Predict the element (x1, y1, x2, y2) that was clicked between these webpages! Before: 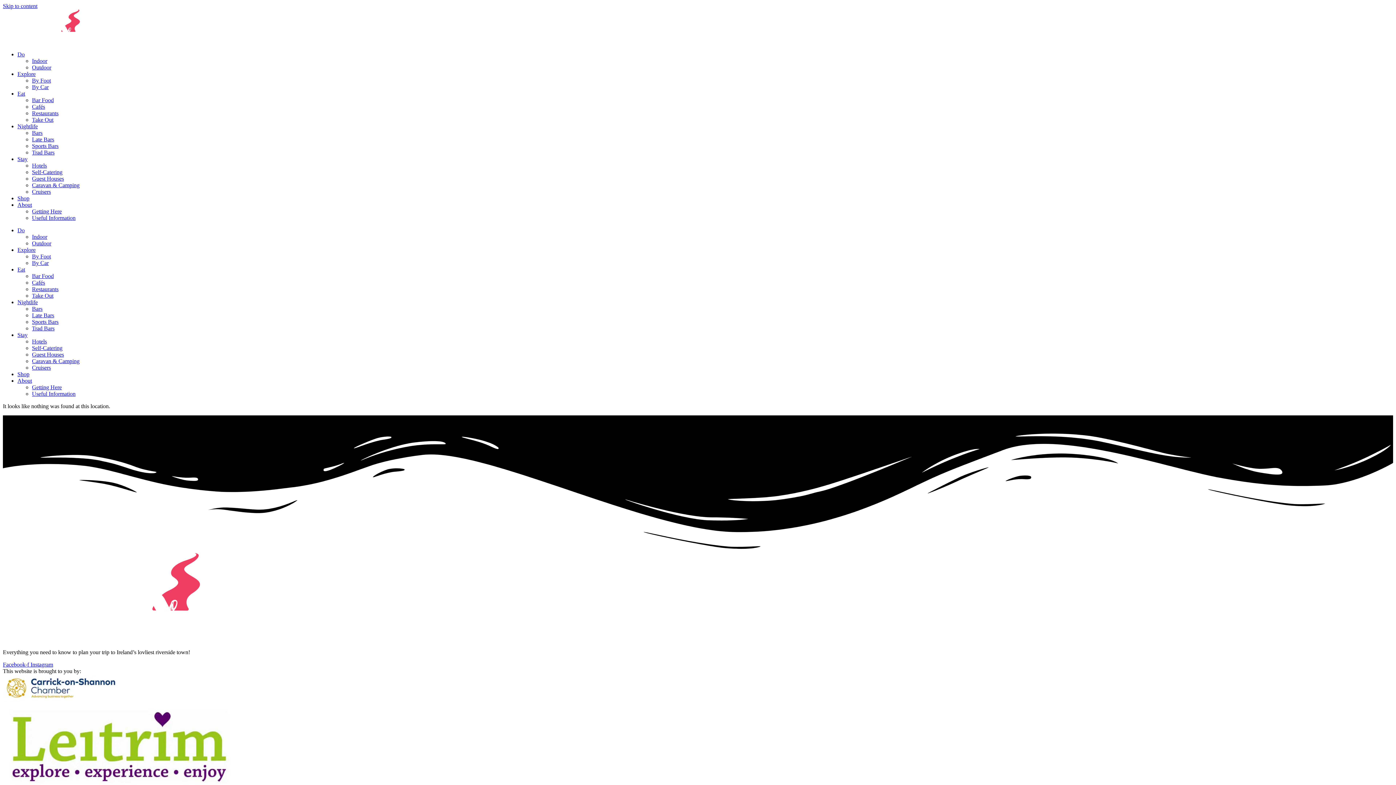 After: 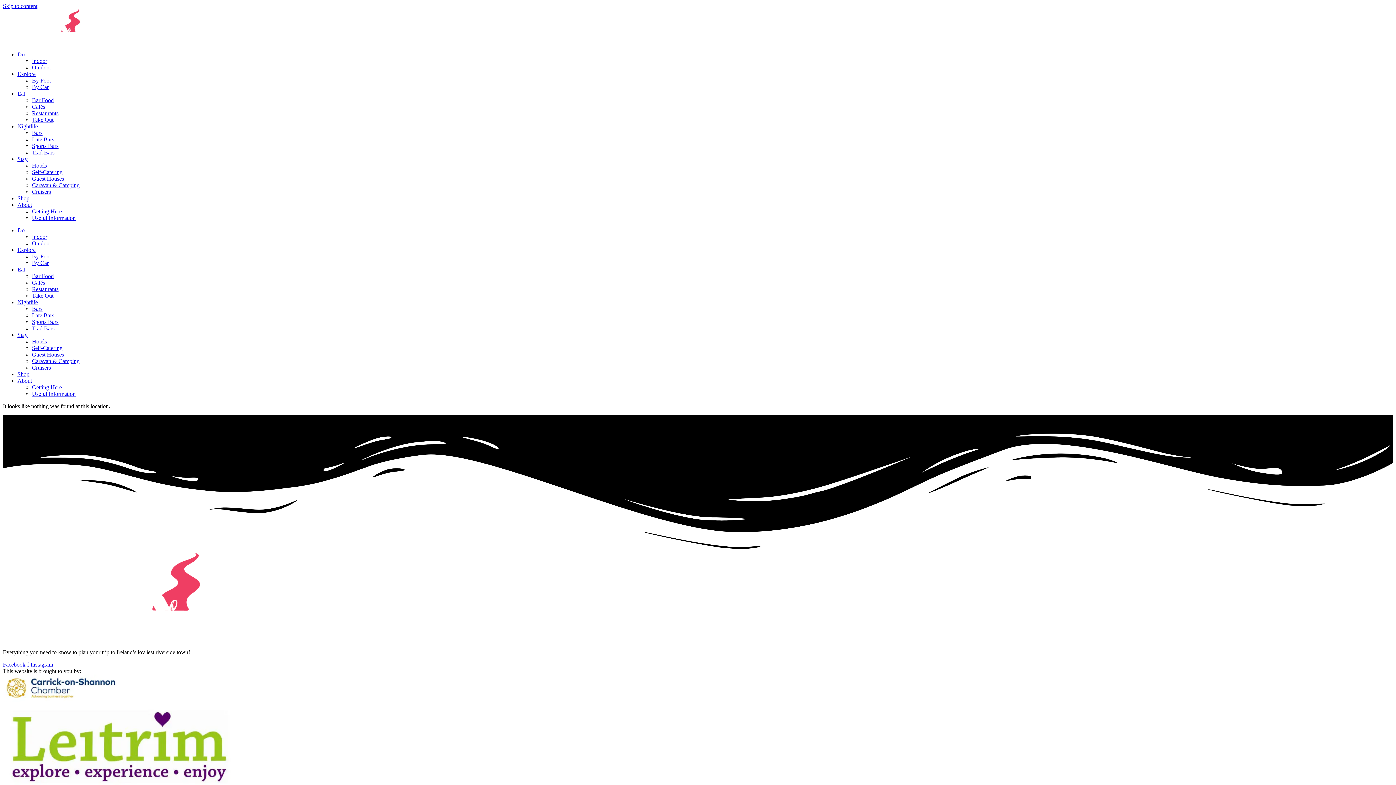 Action: bbox: (2, 661, 30, 667) label: Facebook-f 